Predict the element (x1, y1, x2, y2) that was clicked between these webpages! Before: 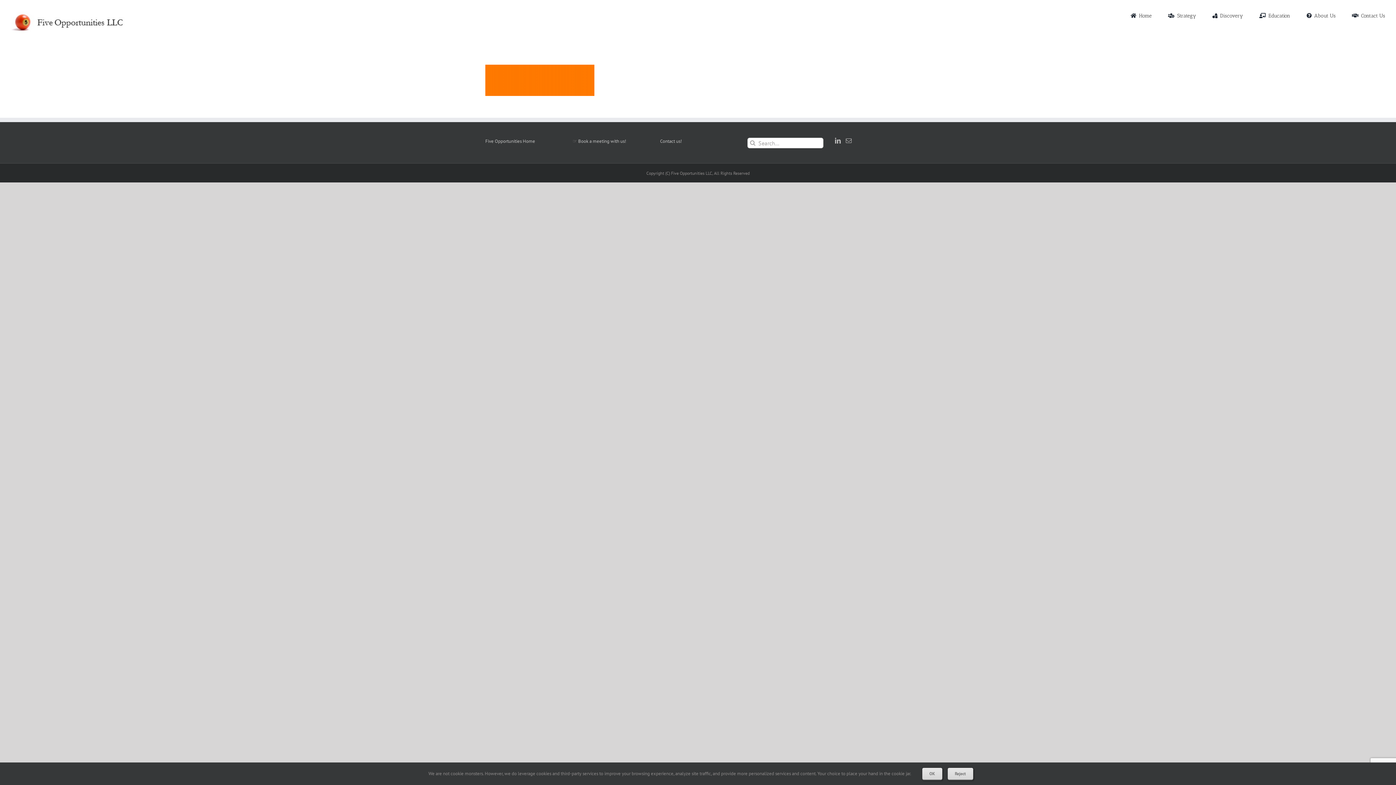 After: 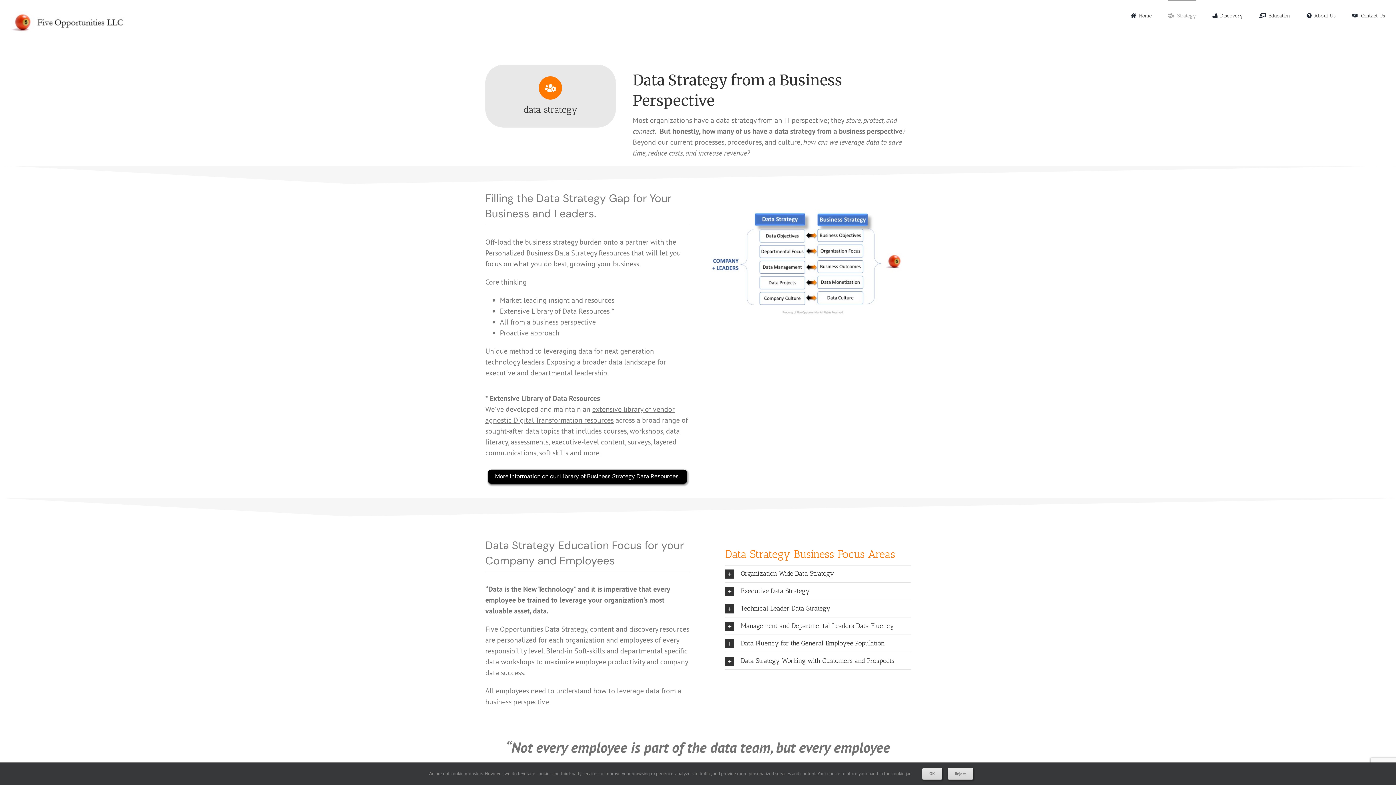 Action: label: Strategy bbox: (1168, 0, 1196, 30)